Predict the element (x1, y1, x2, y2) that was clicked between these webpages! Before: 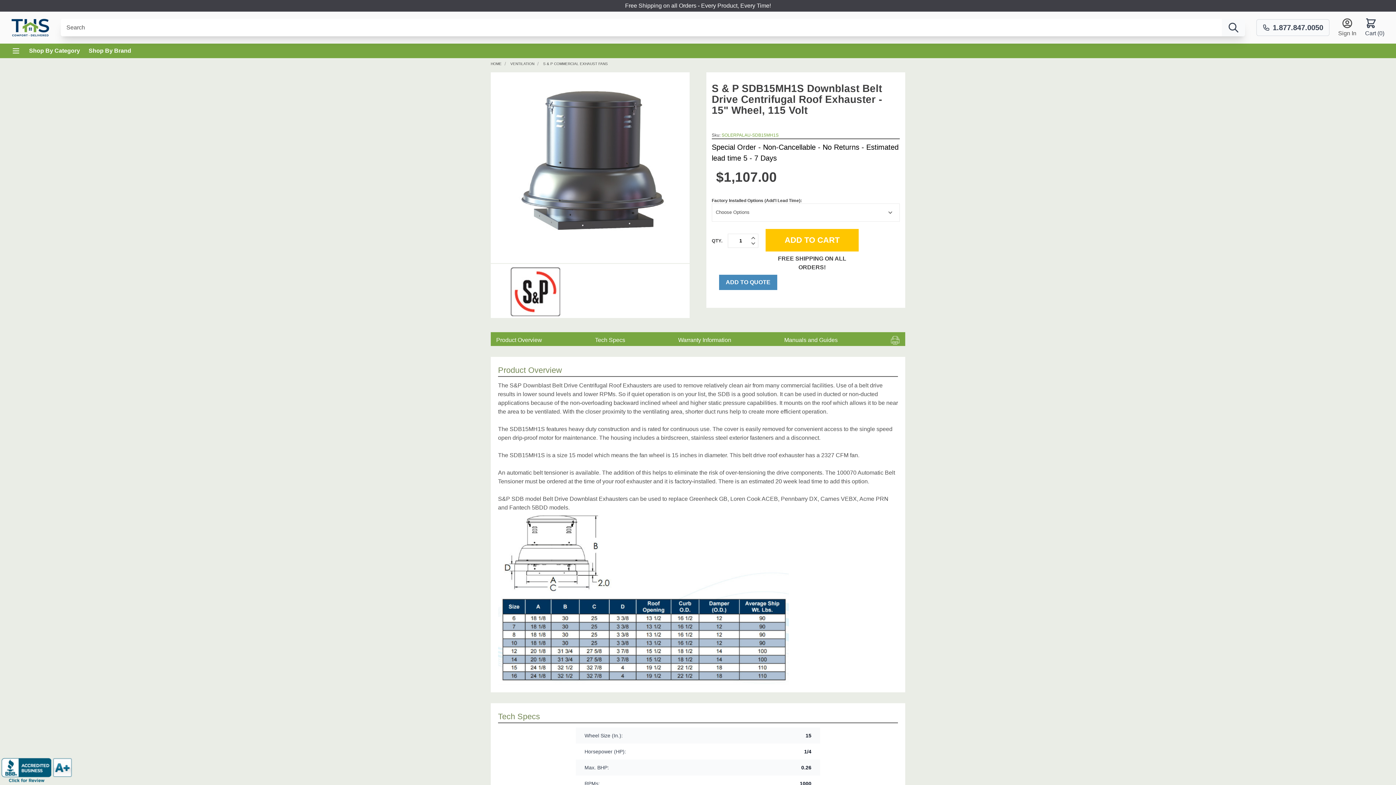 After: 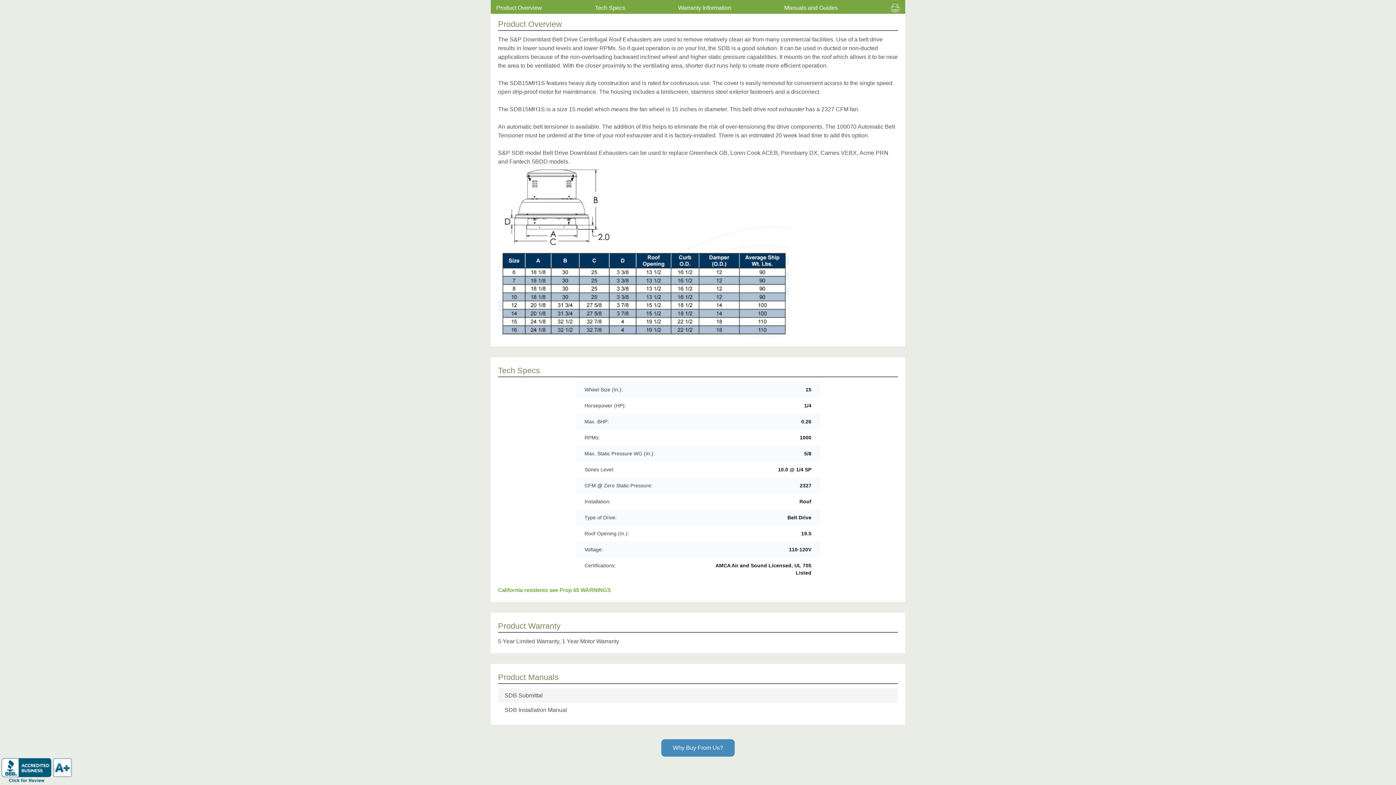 Action: bbox: (496, 337, 542, 343) label: Product Overview